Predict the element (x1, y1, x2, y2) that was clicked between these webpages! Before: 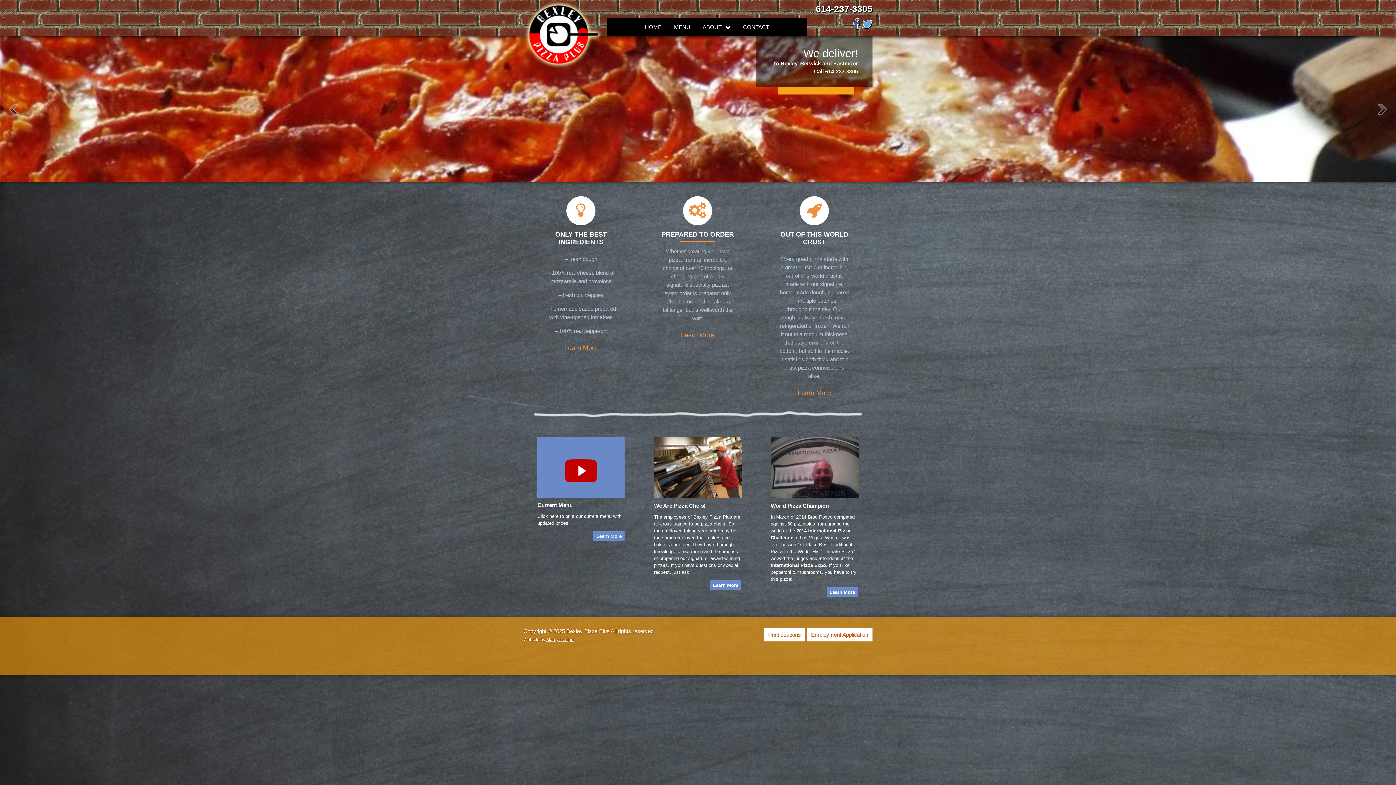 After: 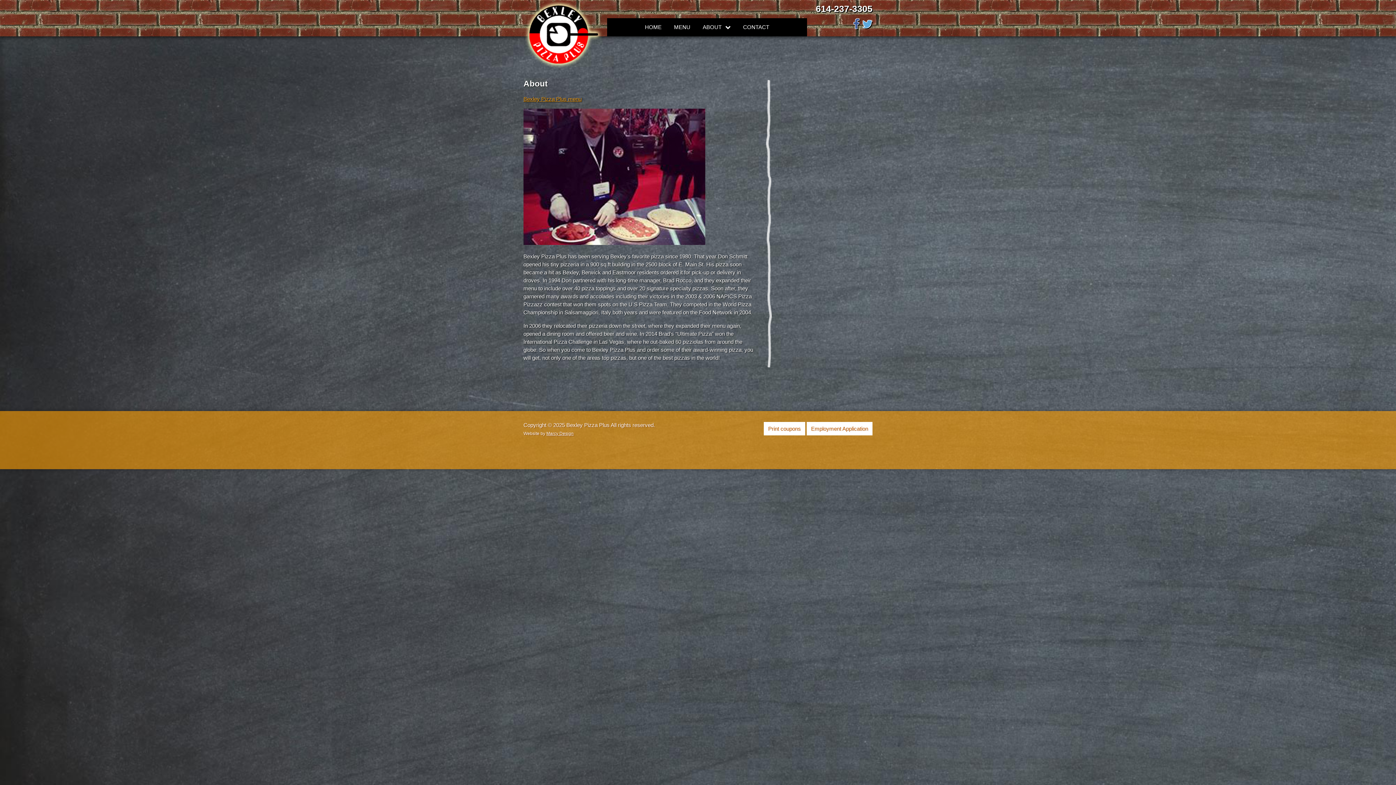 Action: label: ABOUT bbox: (697, 18, 736, 36)